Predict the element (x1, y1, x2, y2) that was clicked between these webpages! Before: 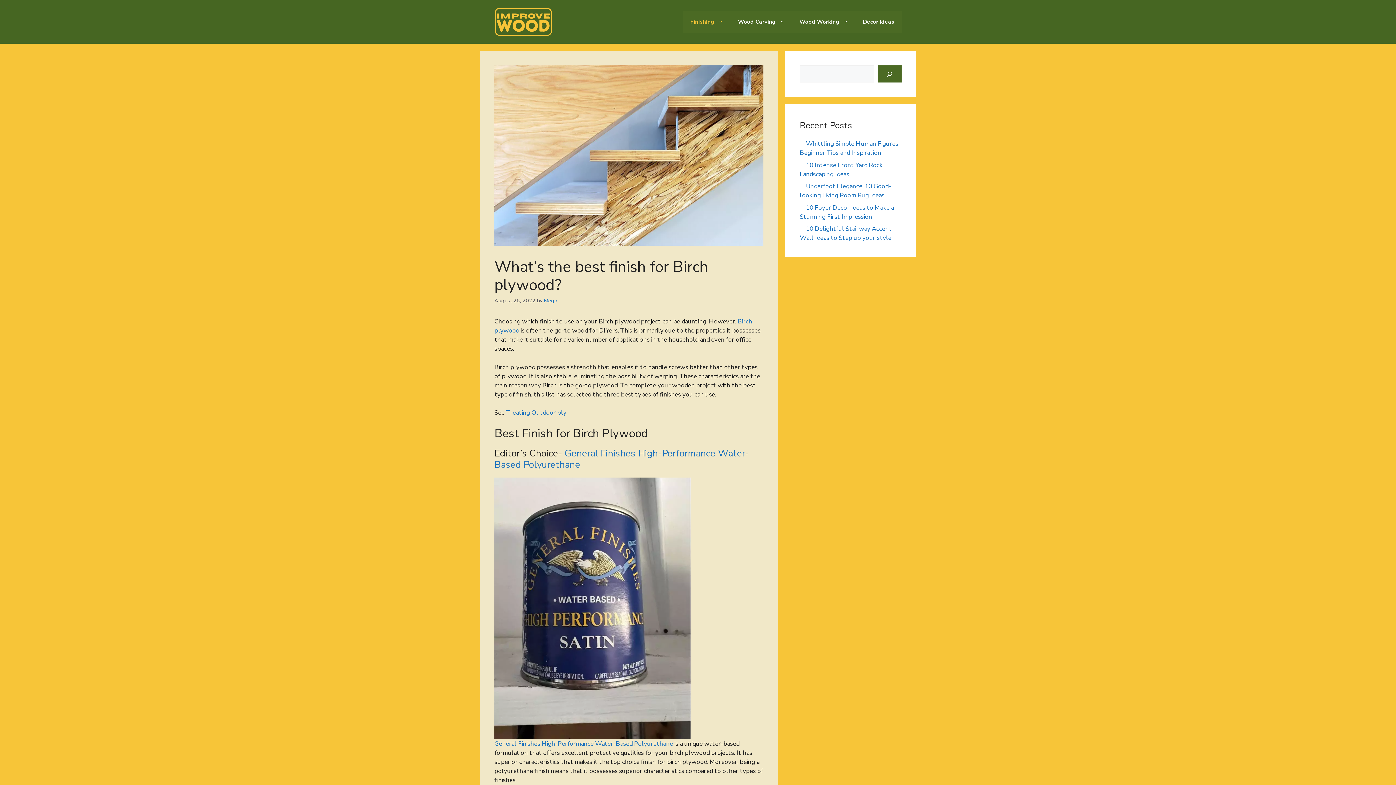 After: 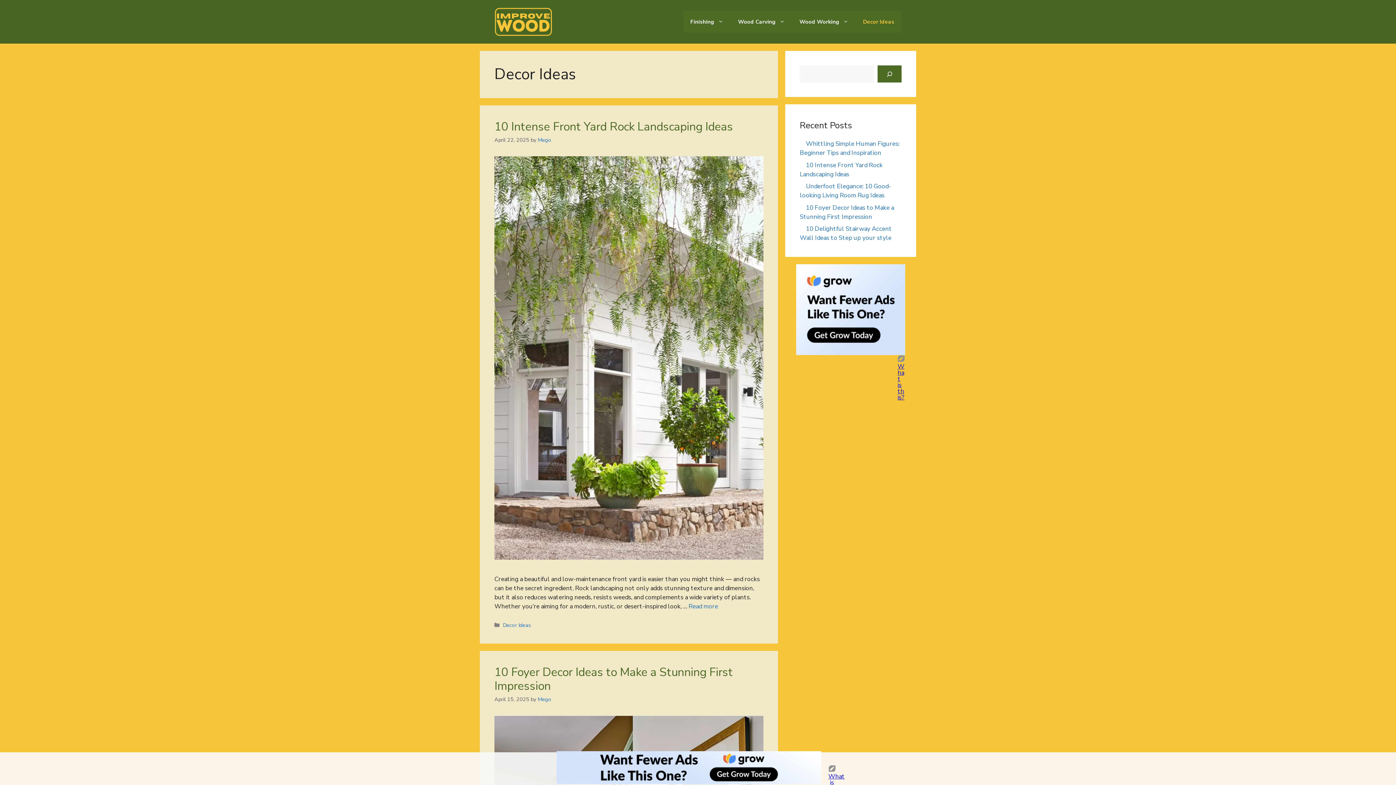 Action: bbox: (856, 10, 901, 32) label: Decor Ideas